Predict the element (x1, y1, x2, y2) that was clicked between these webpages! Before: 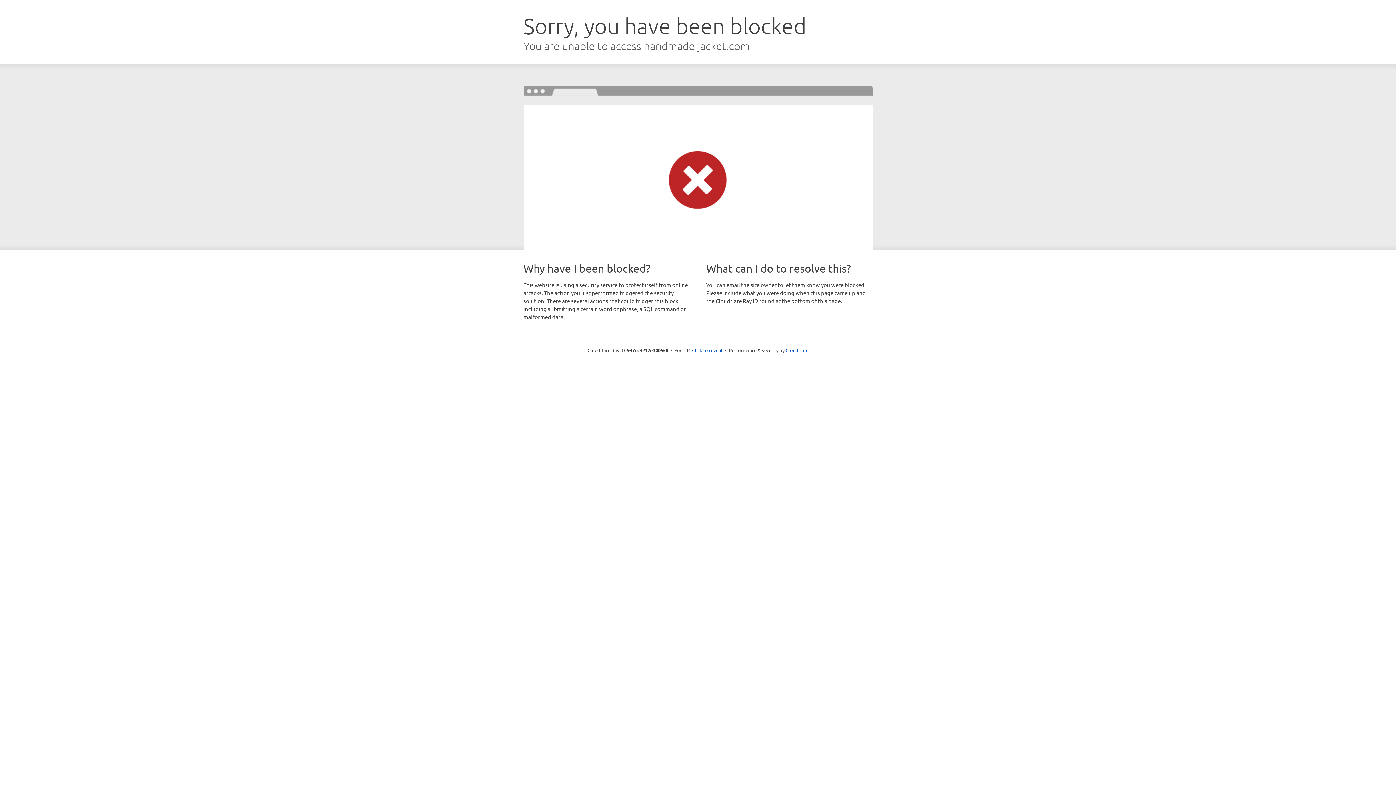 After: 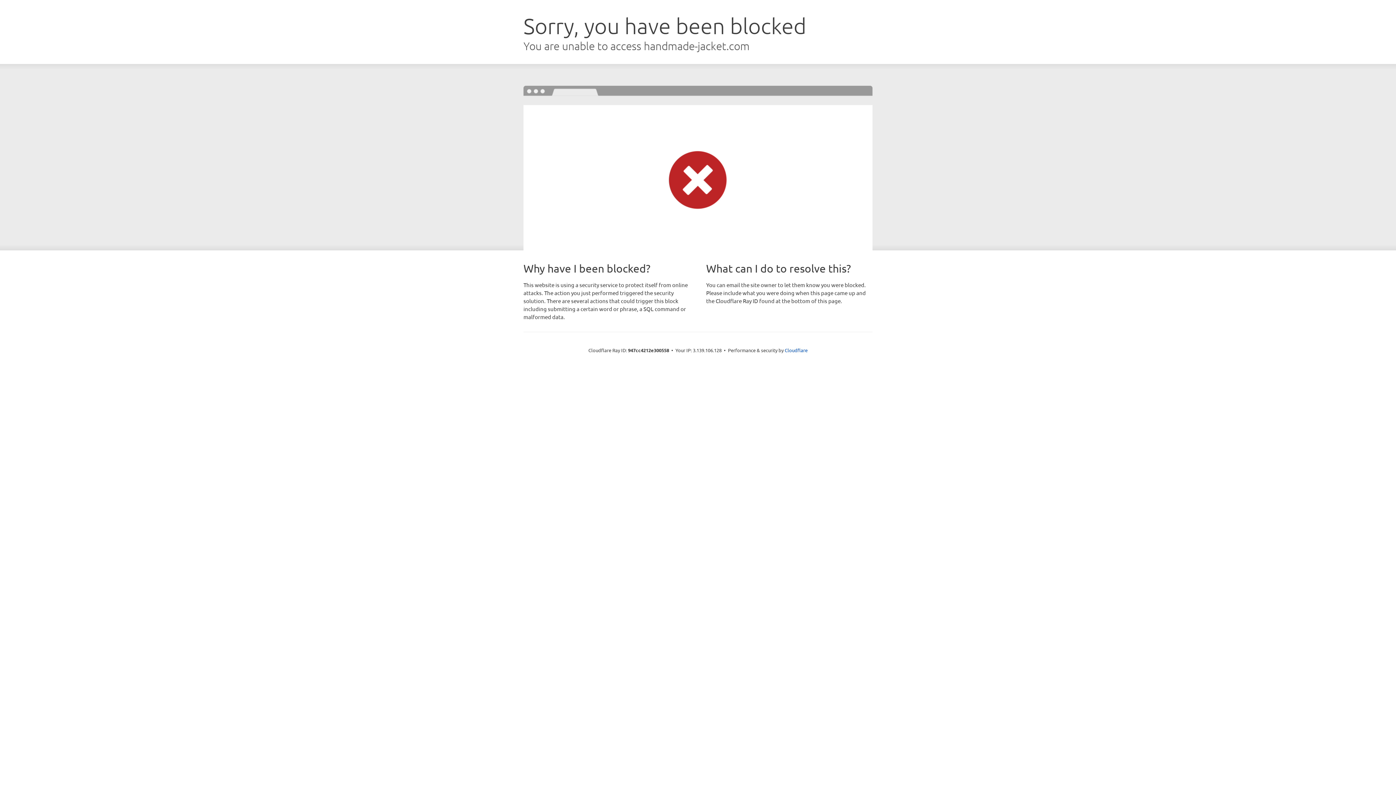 Action: bbox: (692, 346, 722, 353) label: Click to reveal